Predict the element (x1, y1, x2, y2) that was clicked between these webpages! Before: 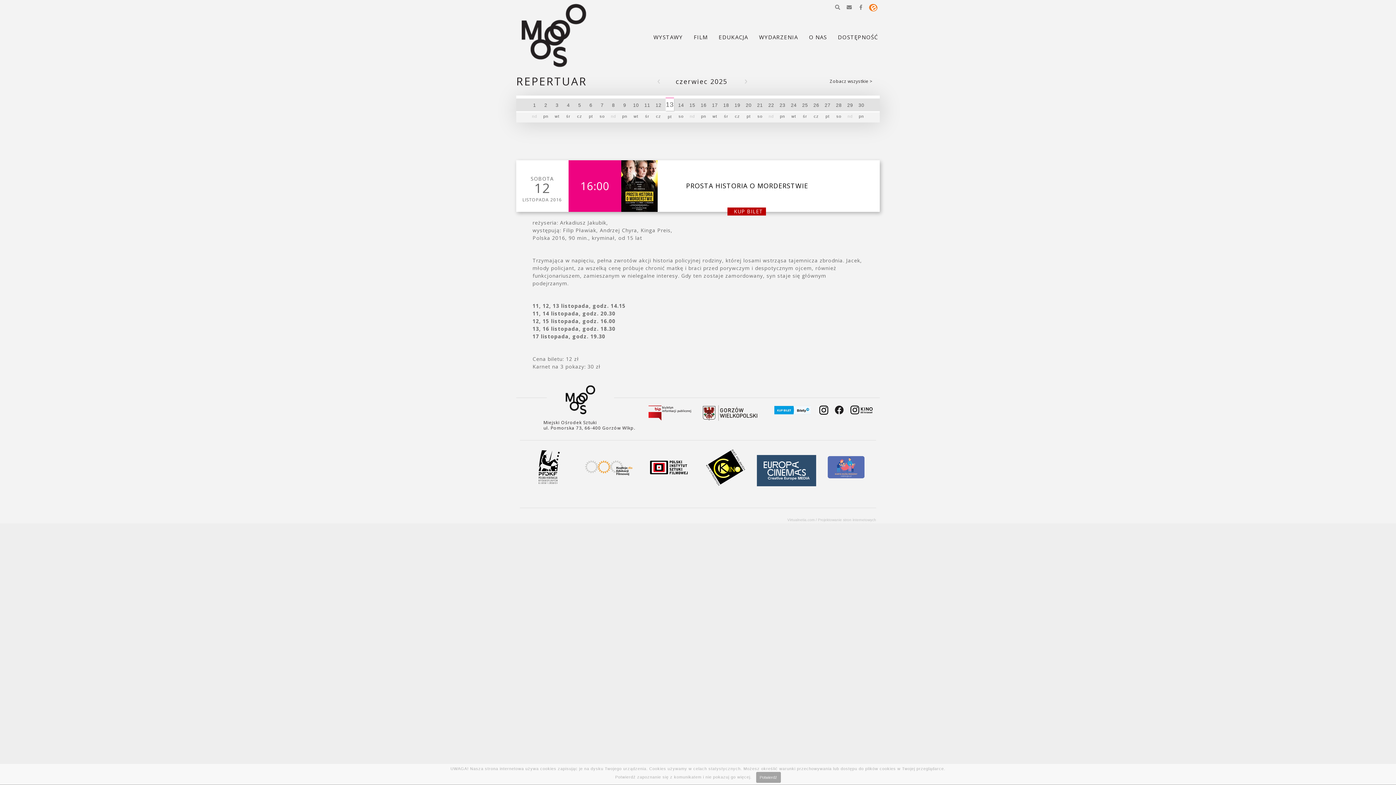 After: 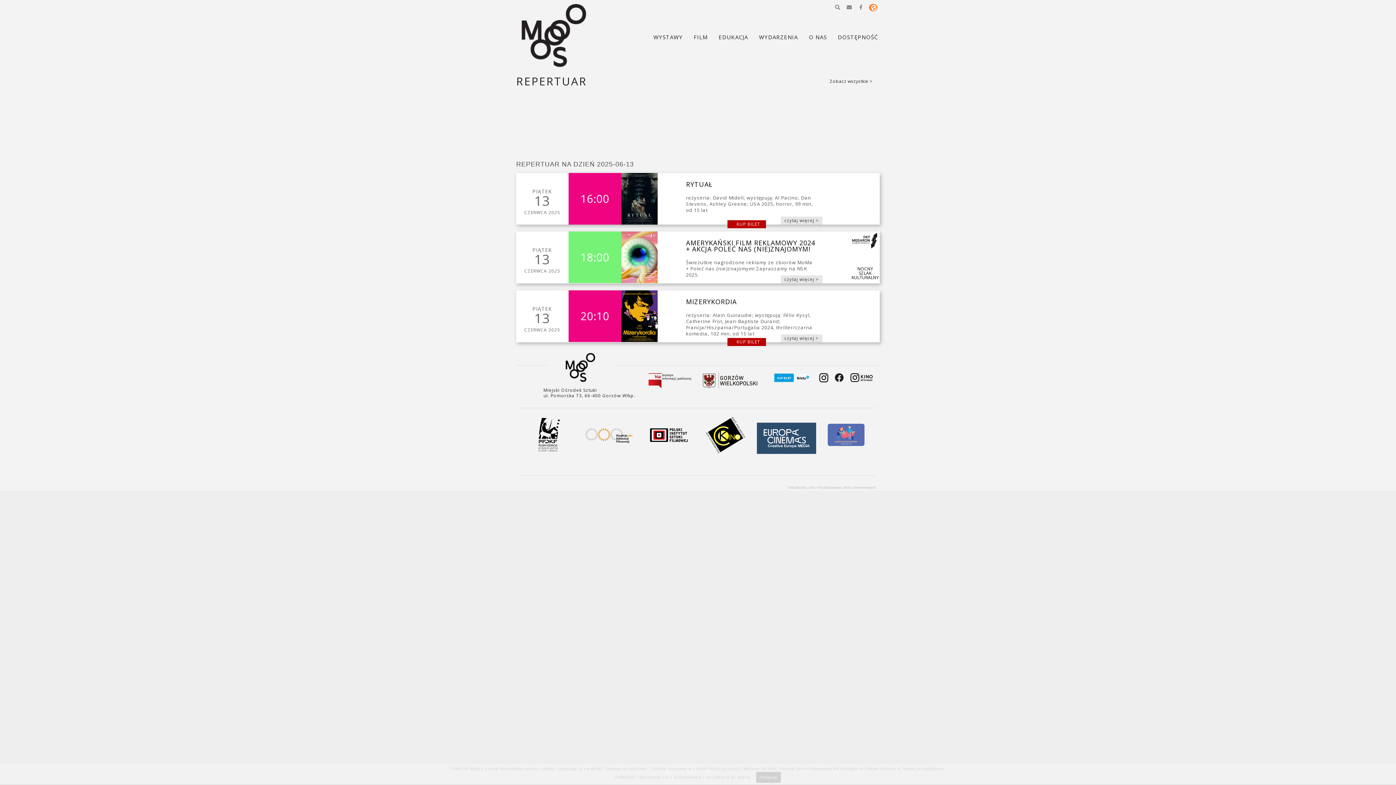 Action: bbox: (665, 95, 674, 122) label: 13
pt